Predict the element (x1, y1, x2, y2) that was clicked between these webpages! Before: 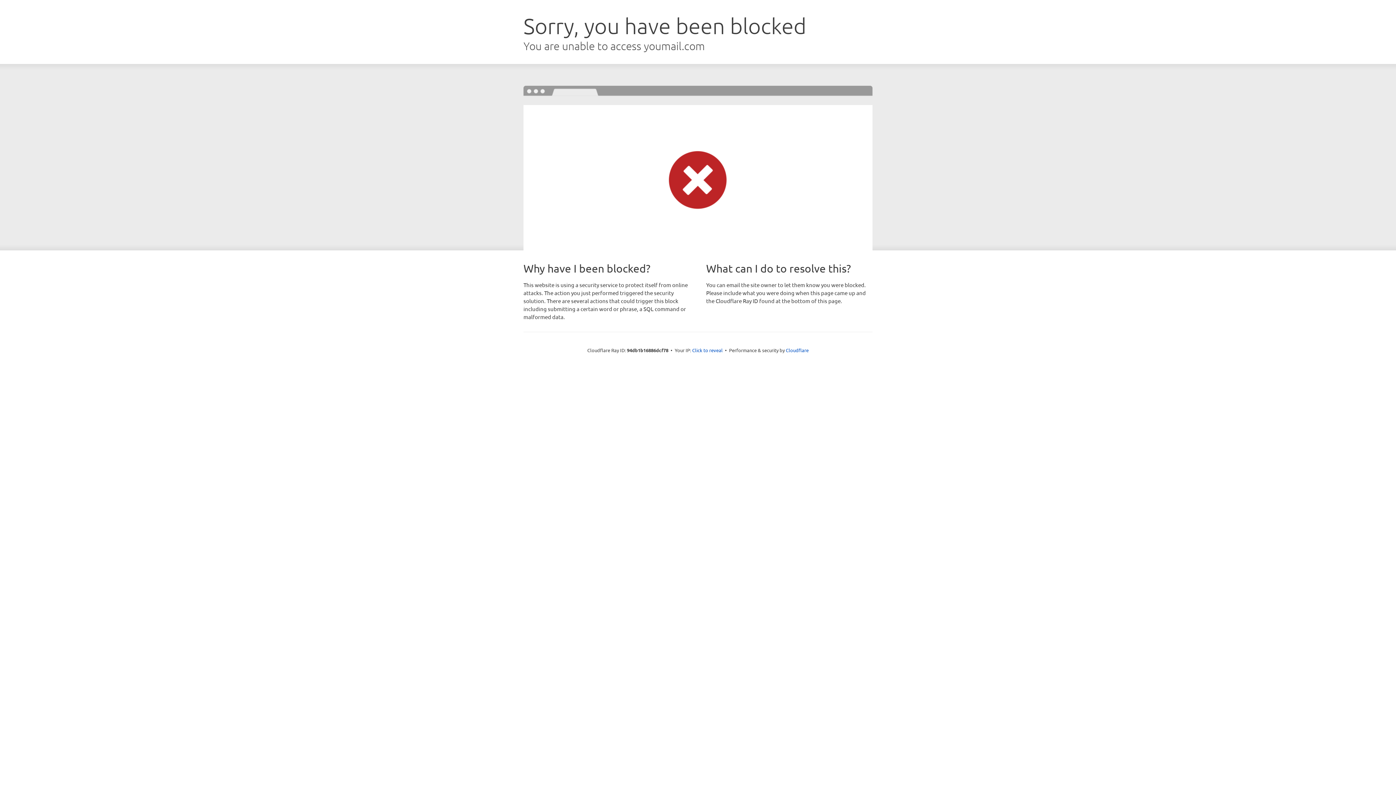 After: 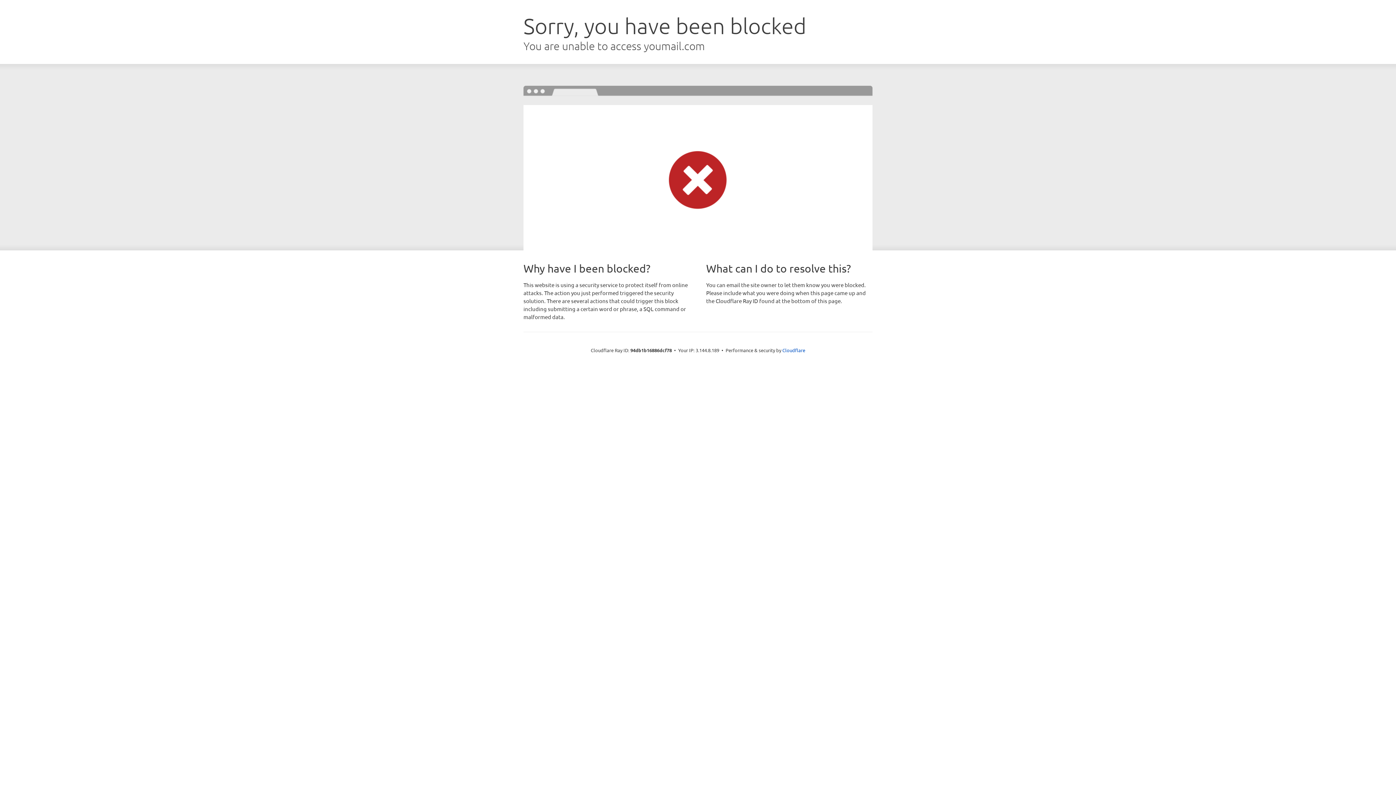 Action: label: Click to reveal bbox: (692, 346, 722, 353)